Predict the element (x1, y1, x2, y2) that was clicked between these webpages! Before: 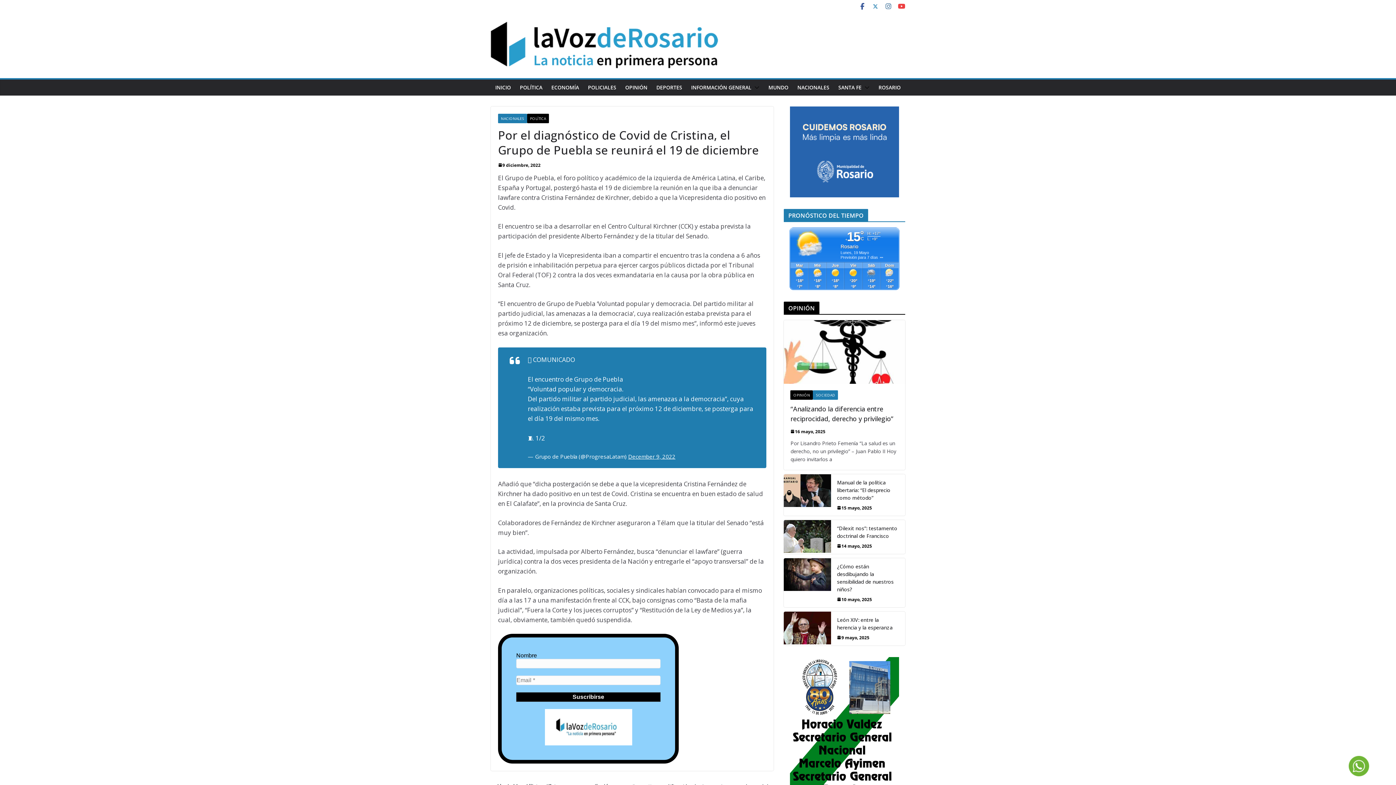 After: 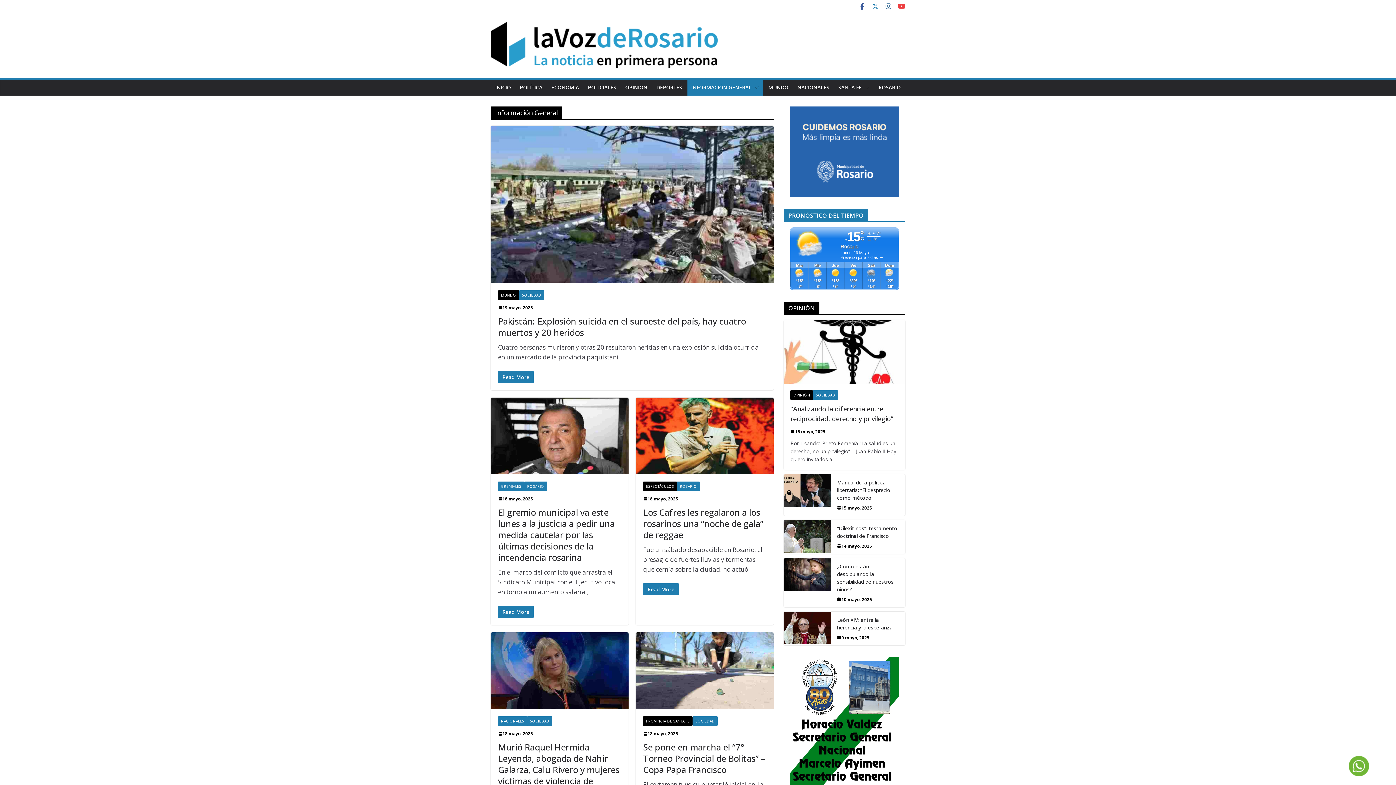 Action: label: INFORMACIÓN GENERAL bbox: (691, 82, 751, 92)